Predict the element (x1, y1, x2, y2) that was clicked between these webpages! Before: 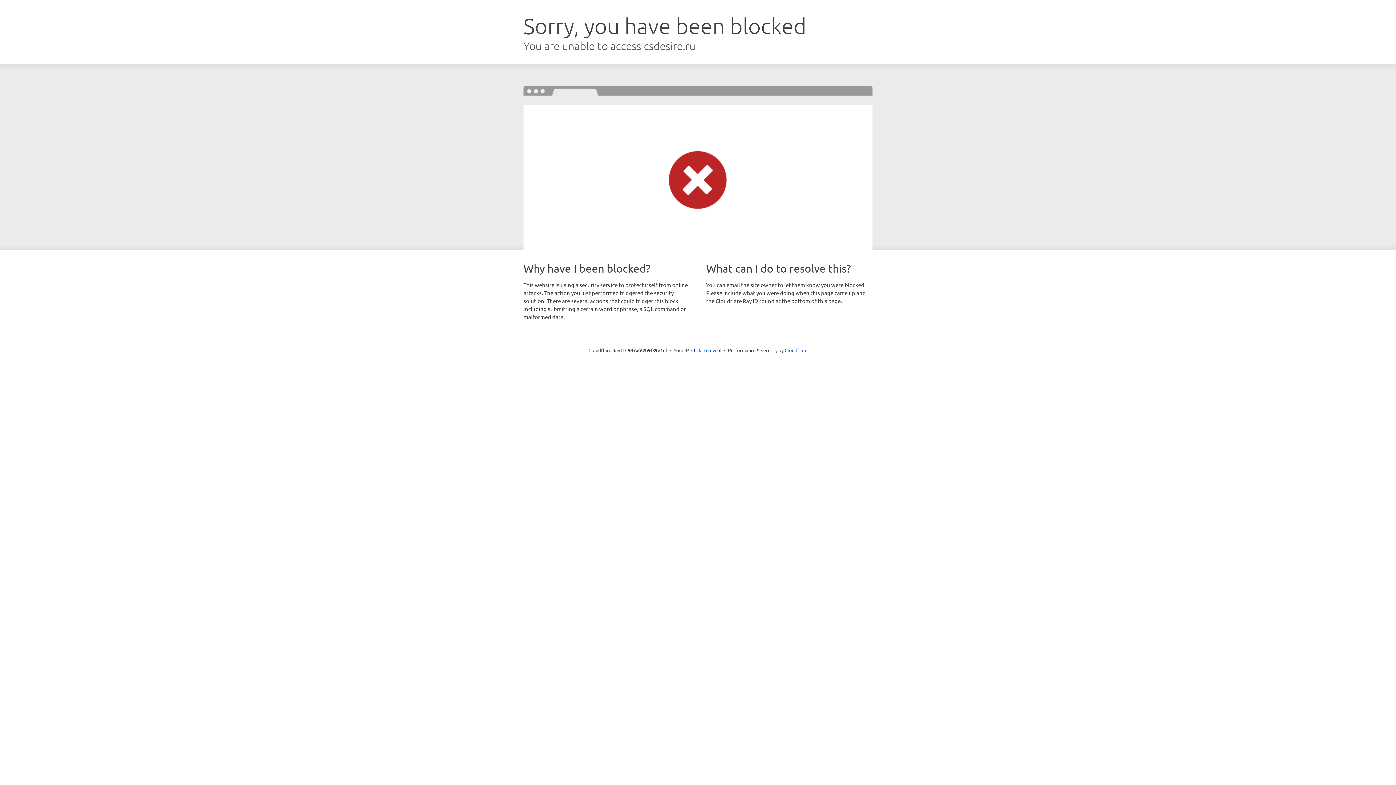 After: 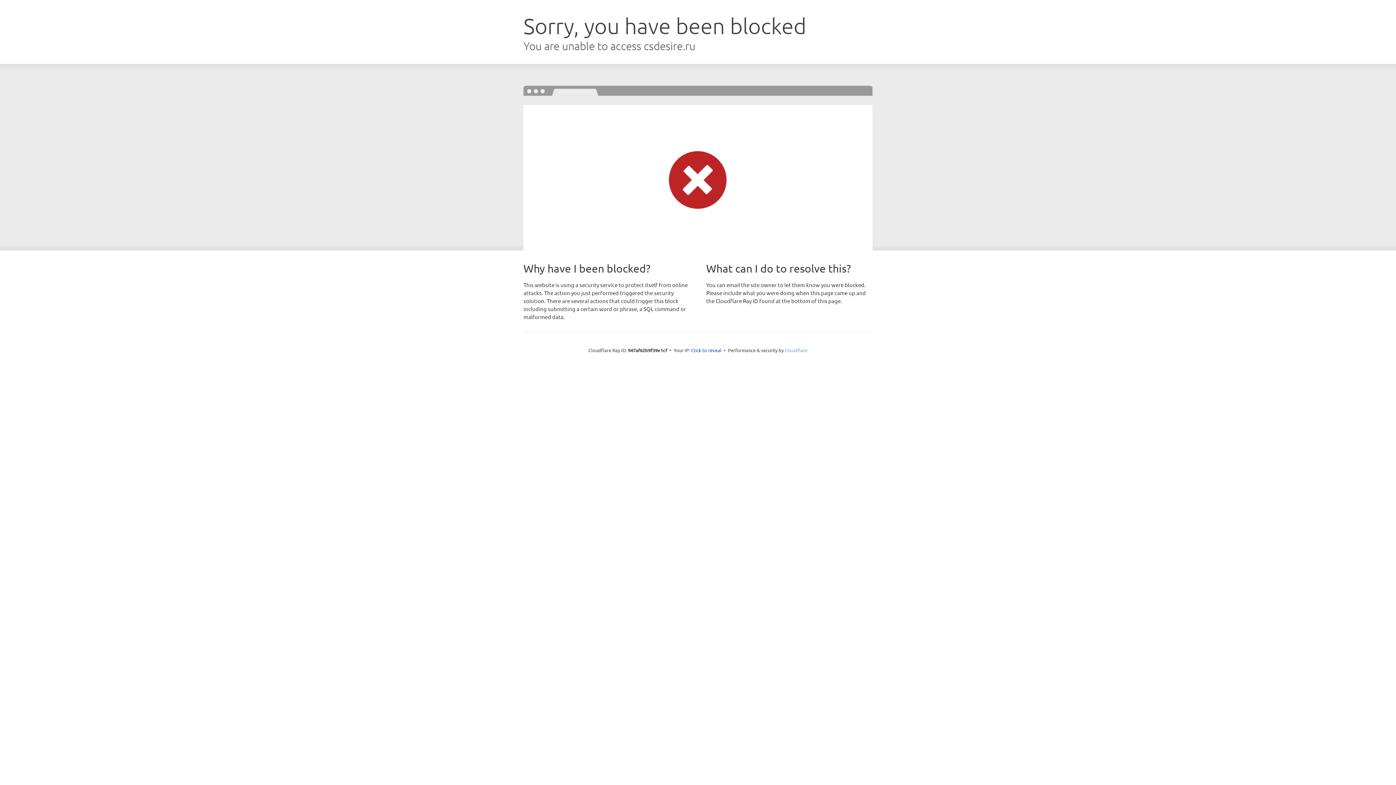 Action: bbox: (784, 347, 807, 353) label: Cloudflare